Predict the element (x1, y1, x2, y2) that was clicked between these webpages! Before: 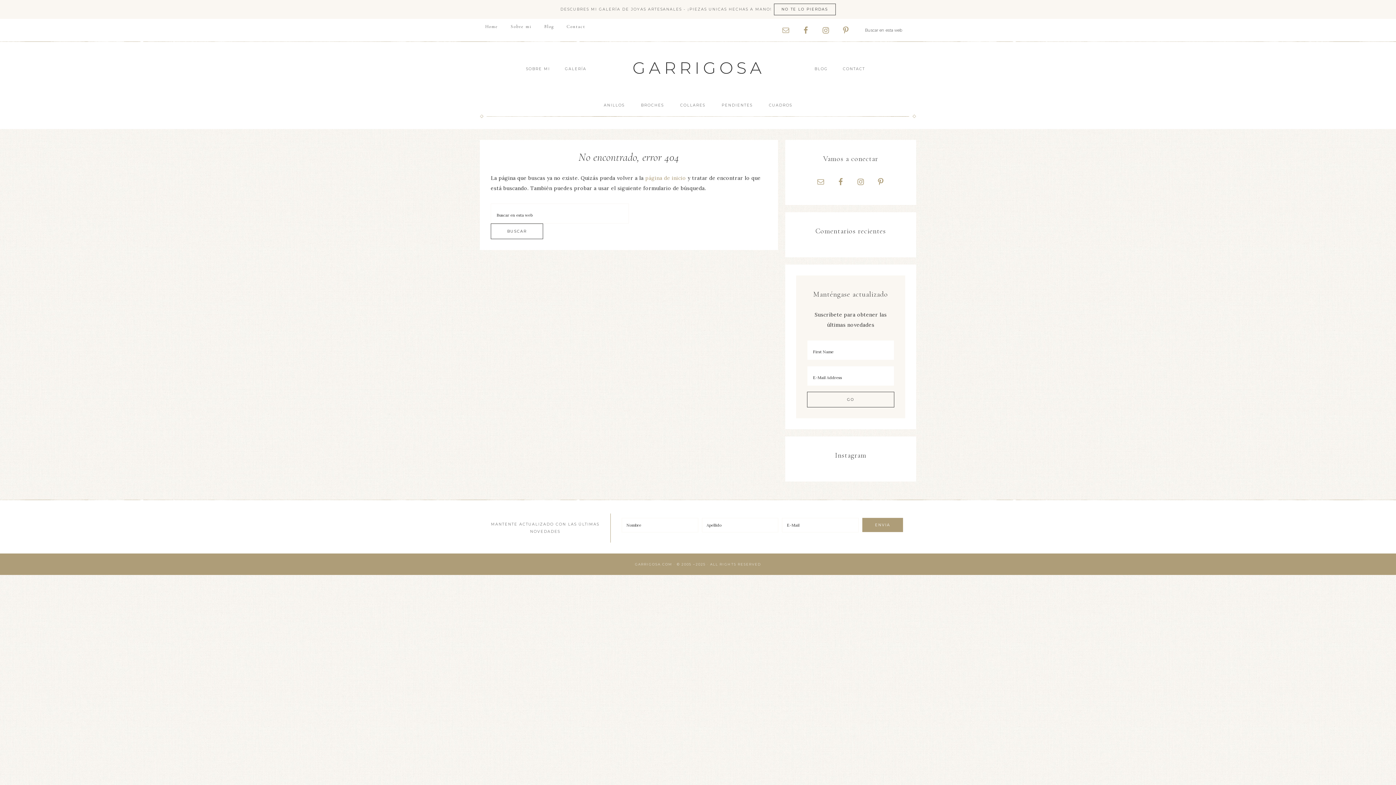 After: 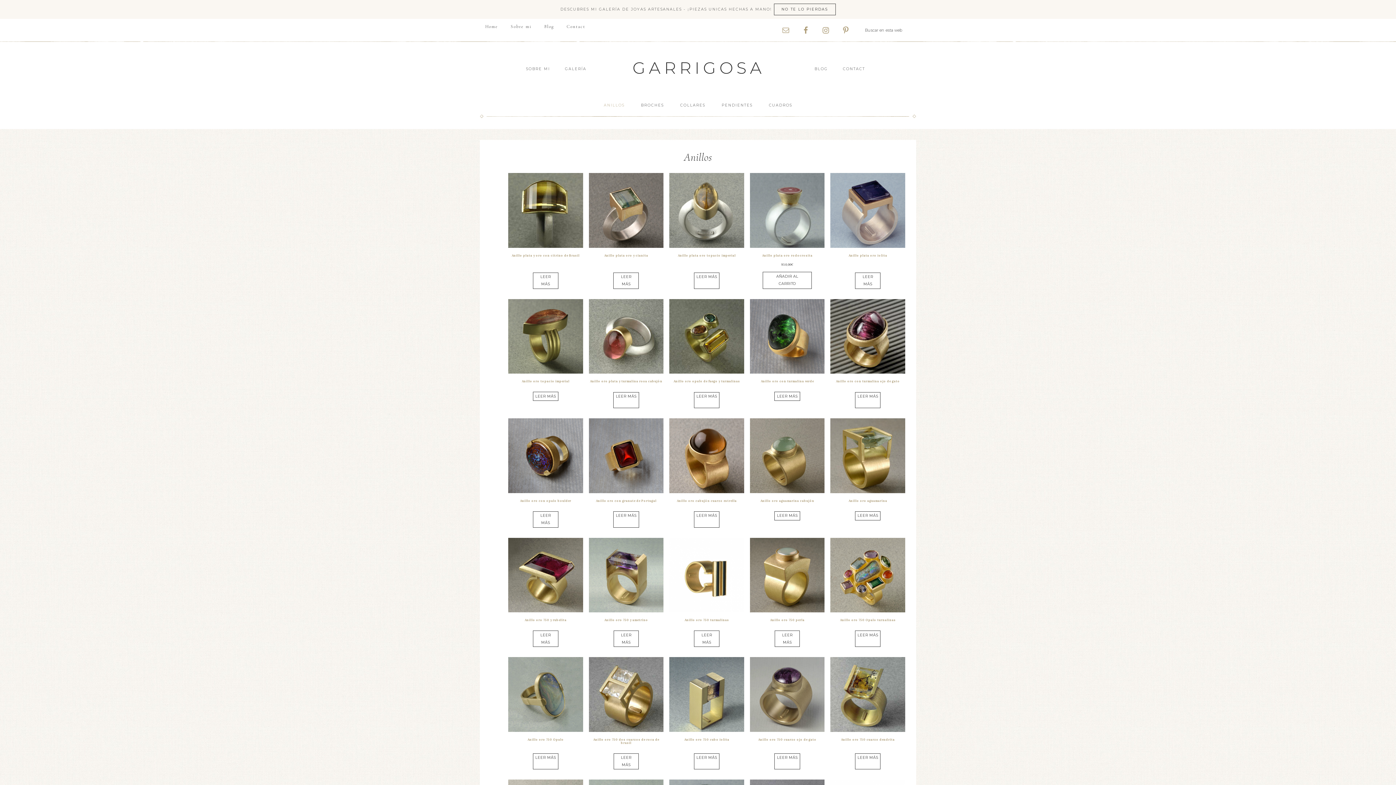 Action: label: ANILLOS bbox: (596, 96, 632, 114)